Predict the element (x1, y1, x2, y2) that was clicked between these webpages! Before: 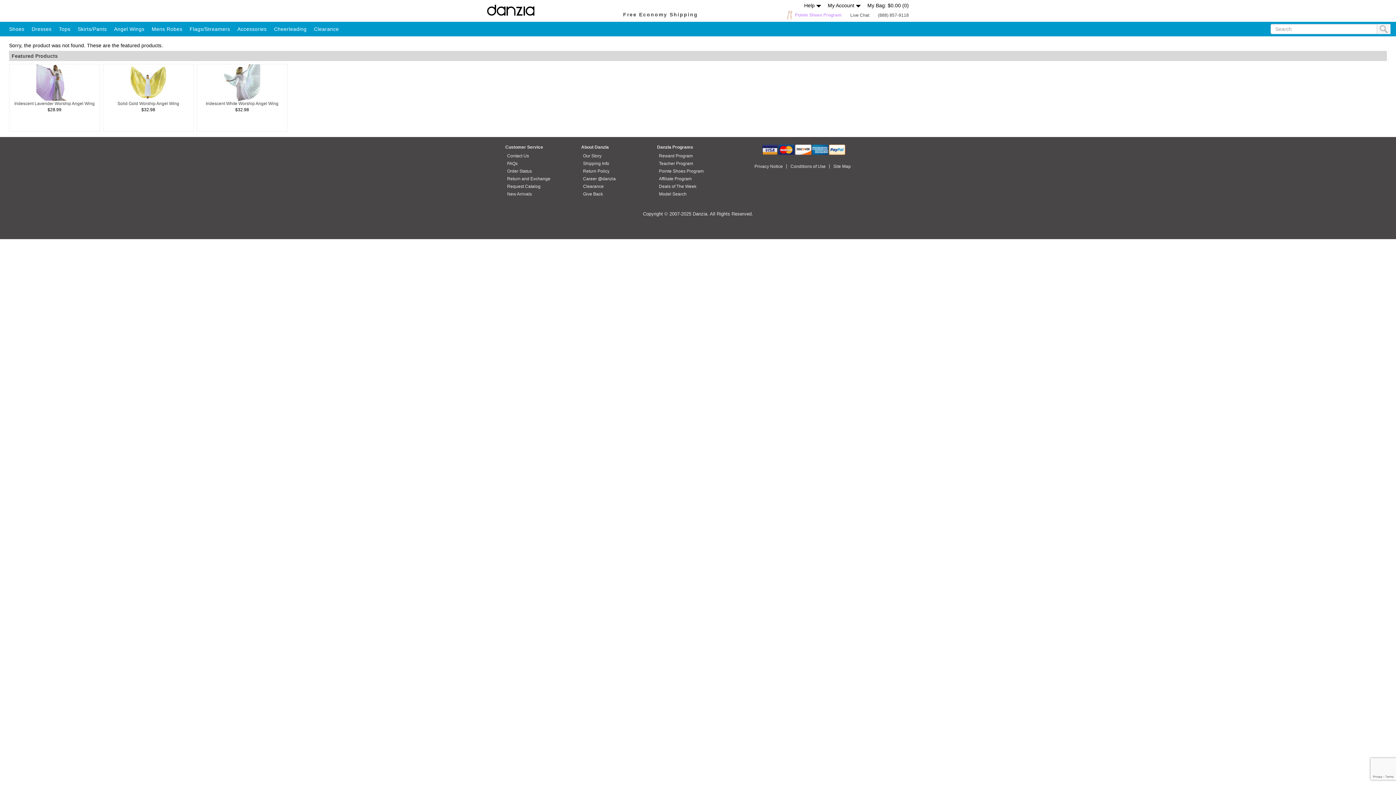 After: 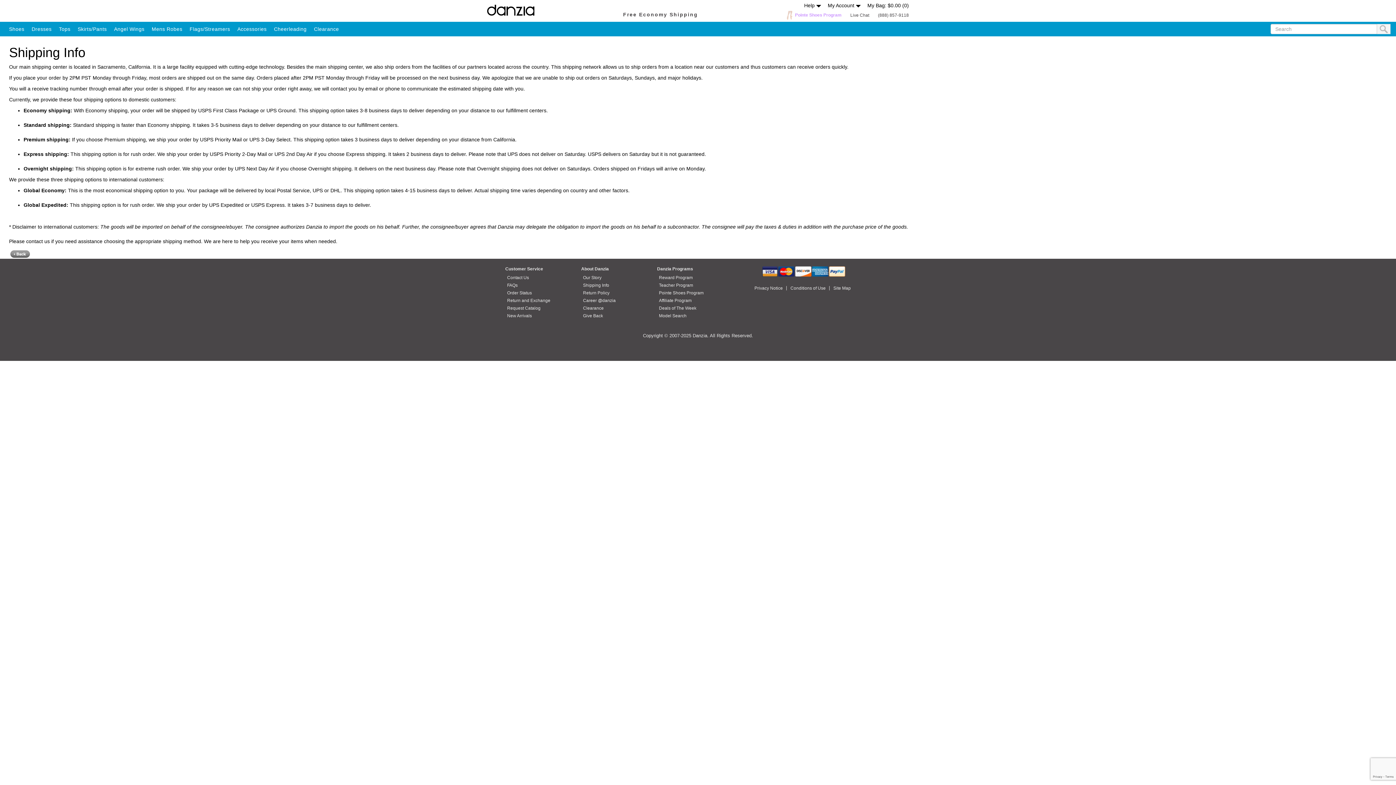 Action: bbox: (583, 160, 635, 167) label: Shipping Info